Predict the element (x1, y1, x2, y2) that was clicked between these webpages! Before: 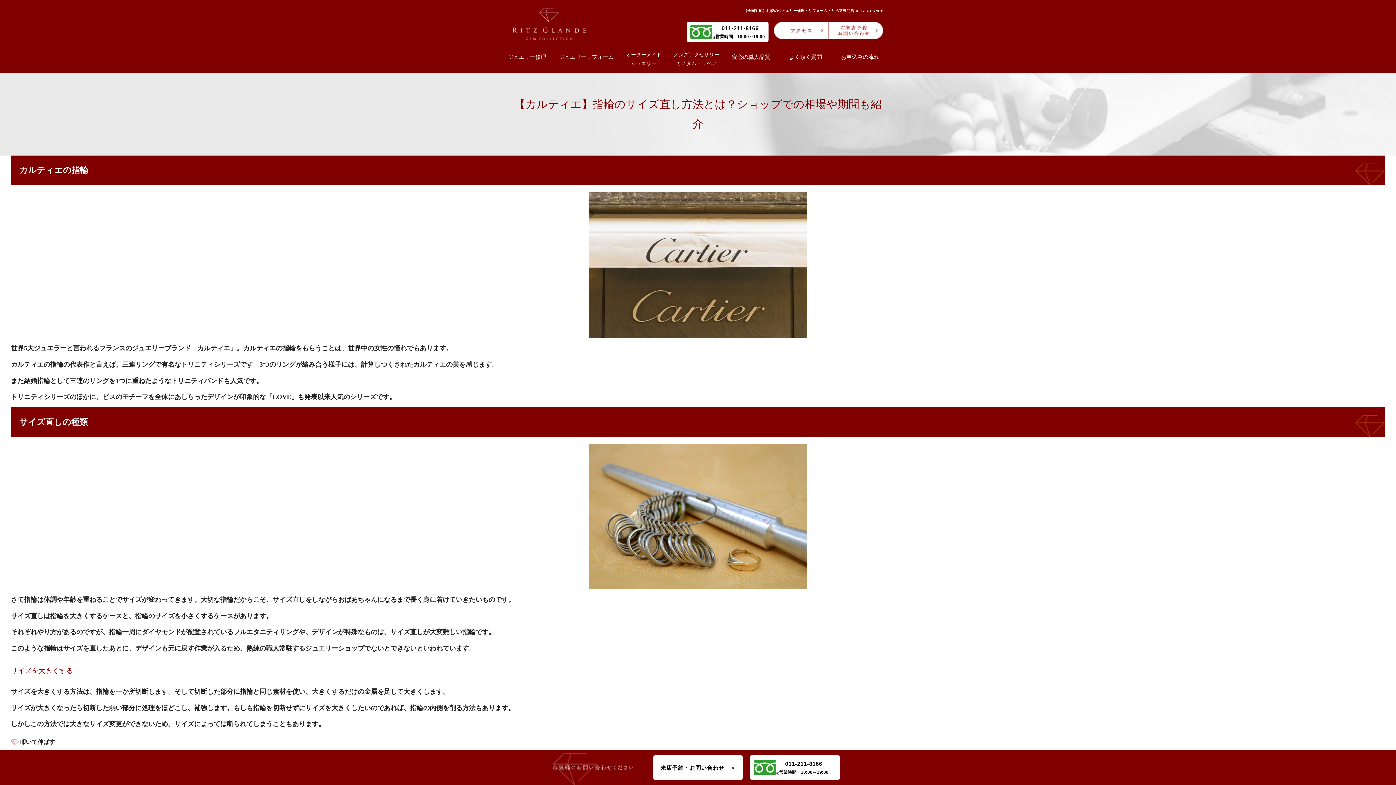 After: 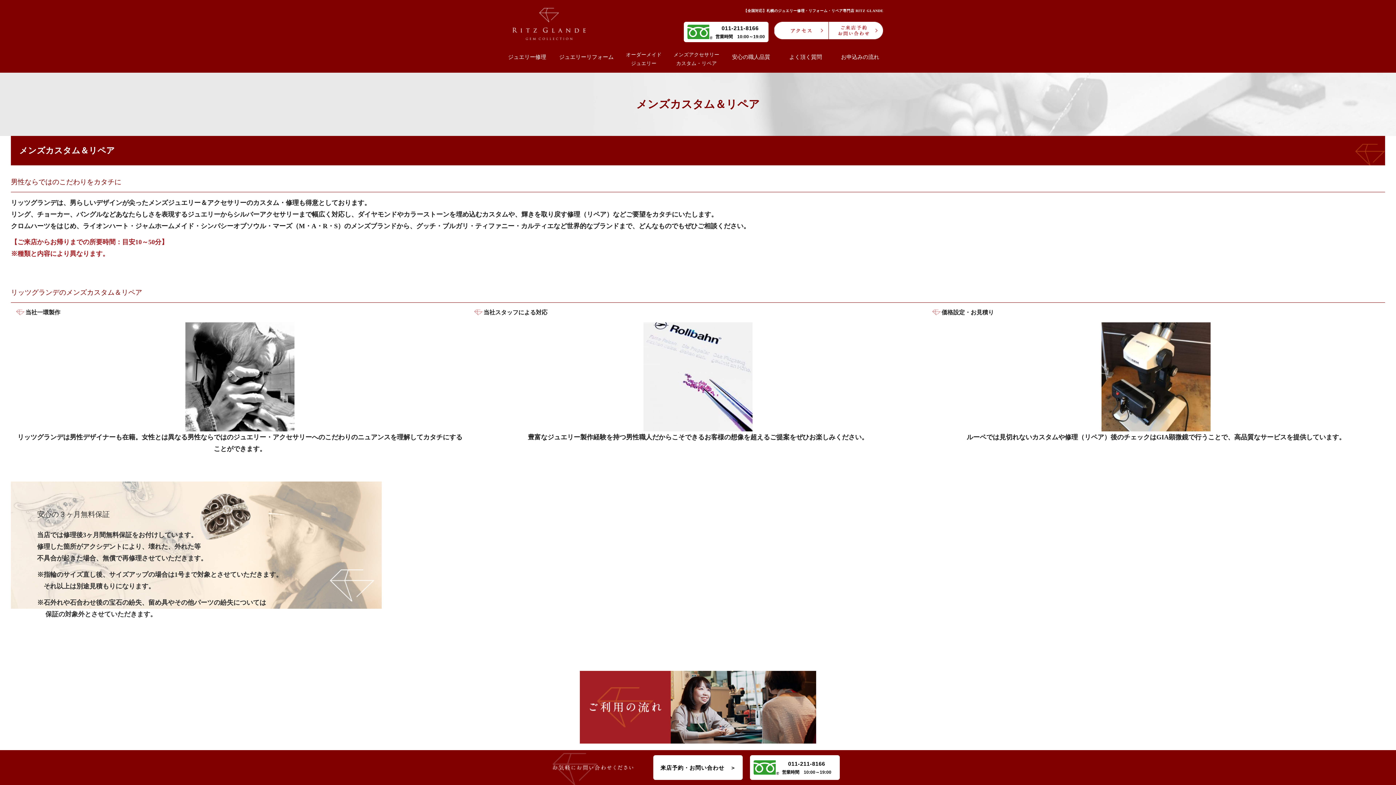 Action: bbox: (673, 50, 727, 68) label: メンズアクセサリー
カスタム・リペア